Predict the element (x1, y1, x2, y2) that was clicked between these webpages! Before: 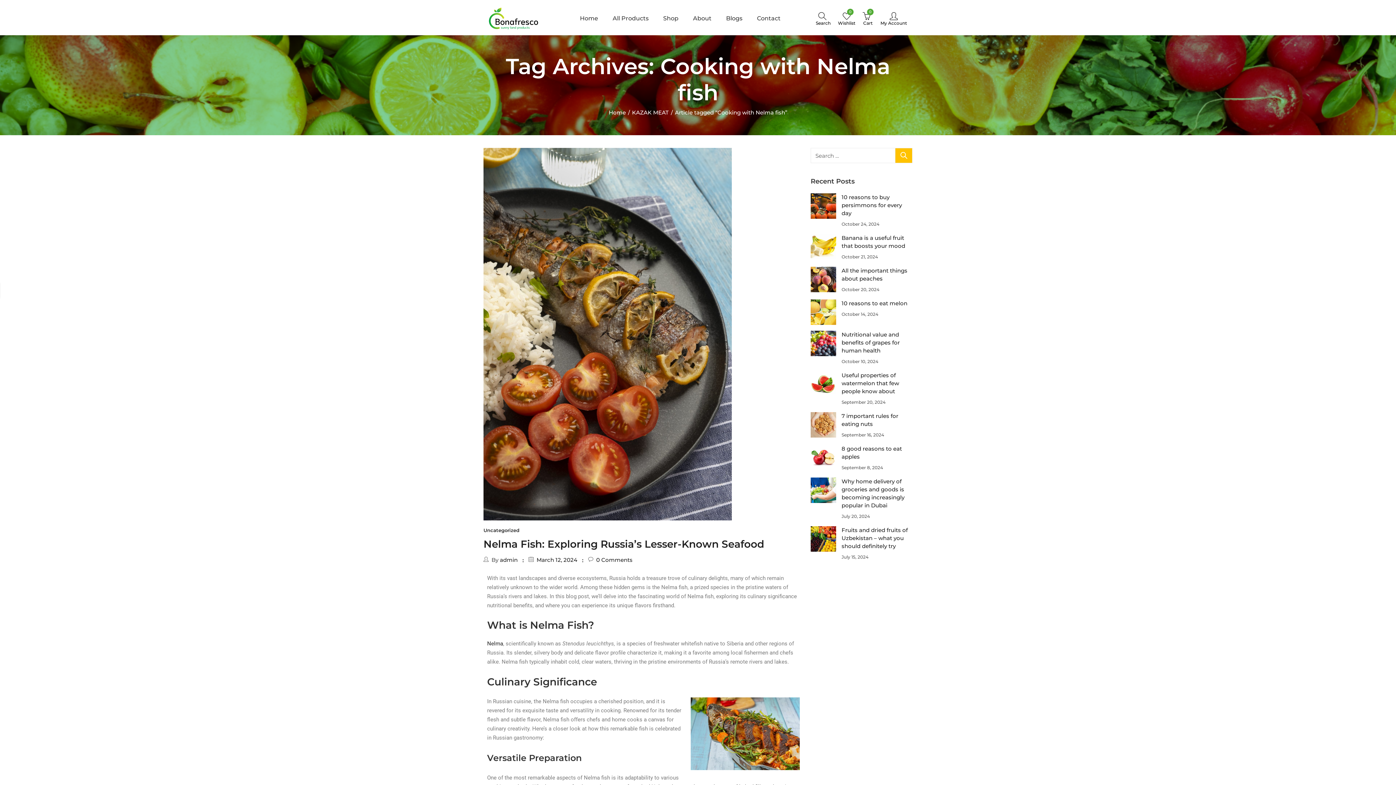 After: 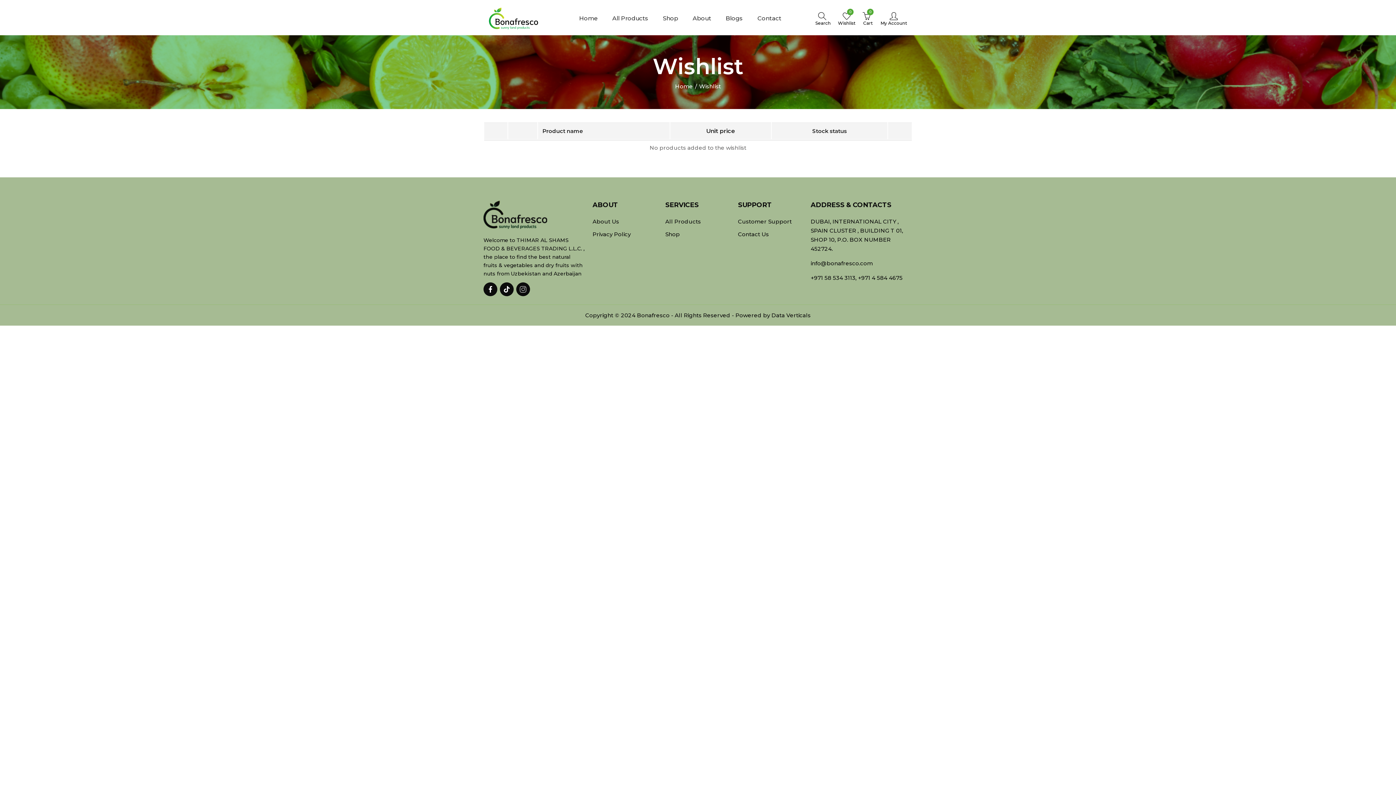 Action: bbox: (838, 11, 855, 25) label: 0
Wishlist